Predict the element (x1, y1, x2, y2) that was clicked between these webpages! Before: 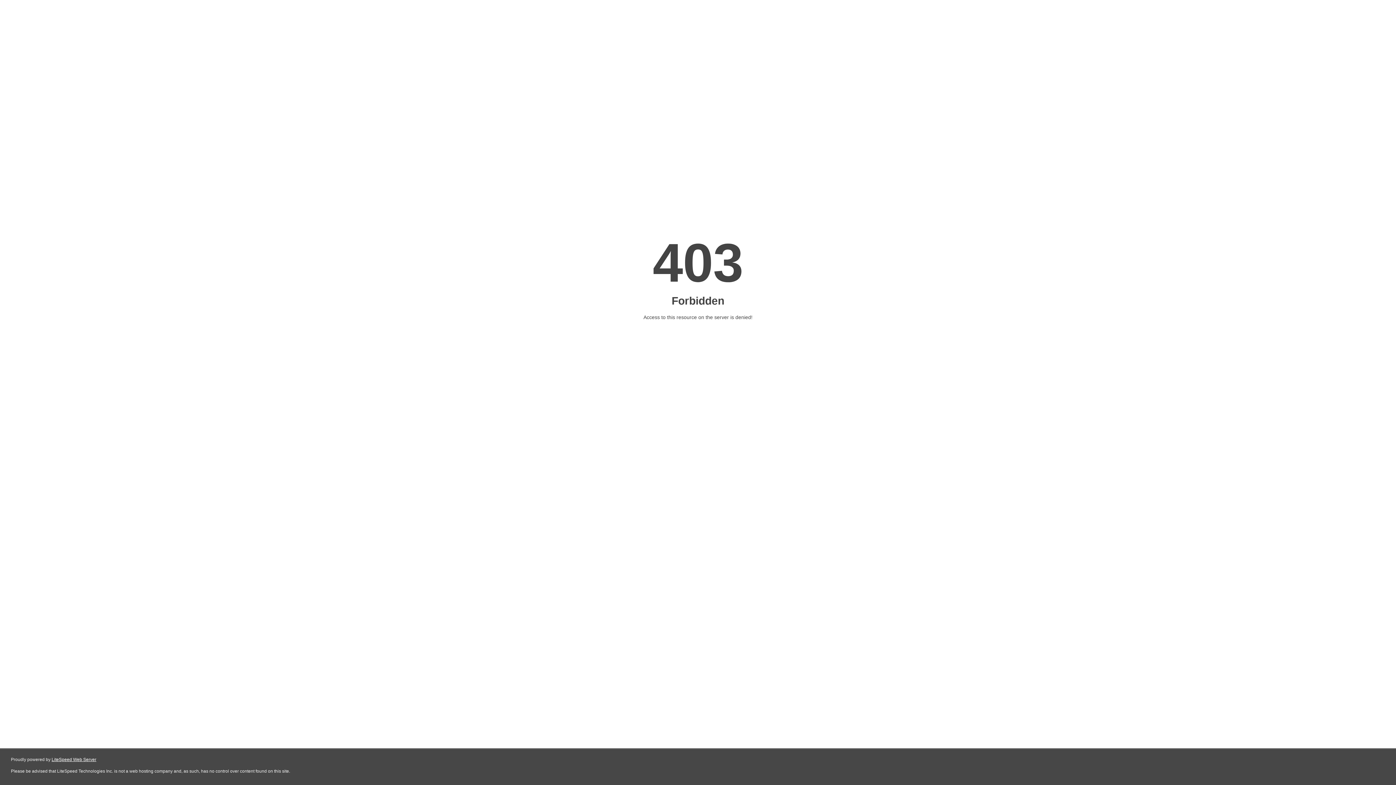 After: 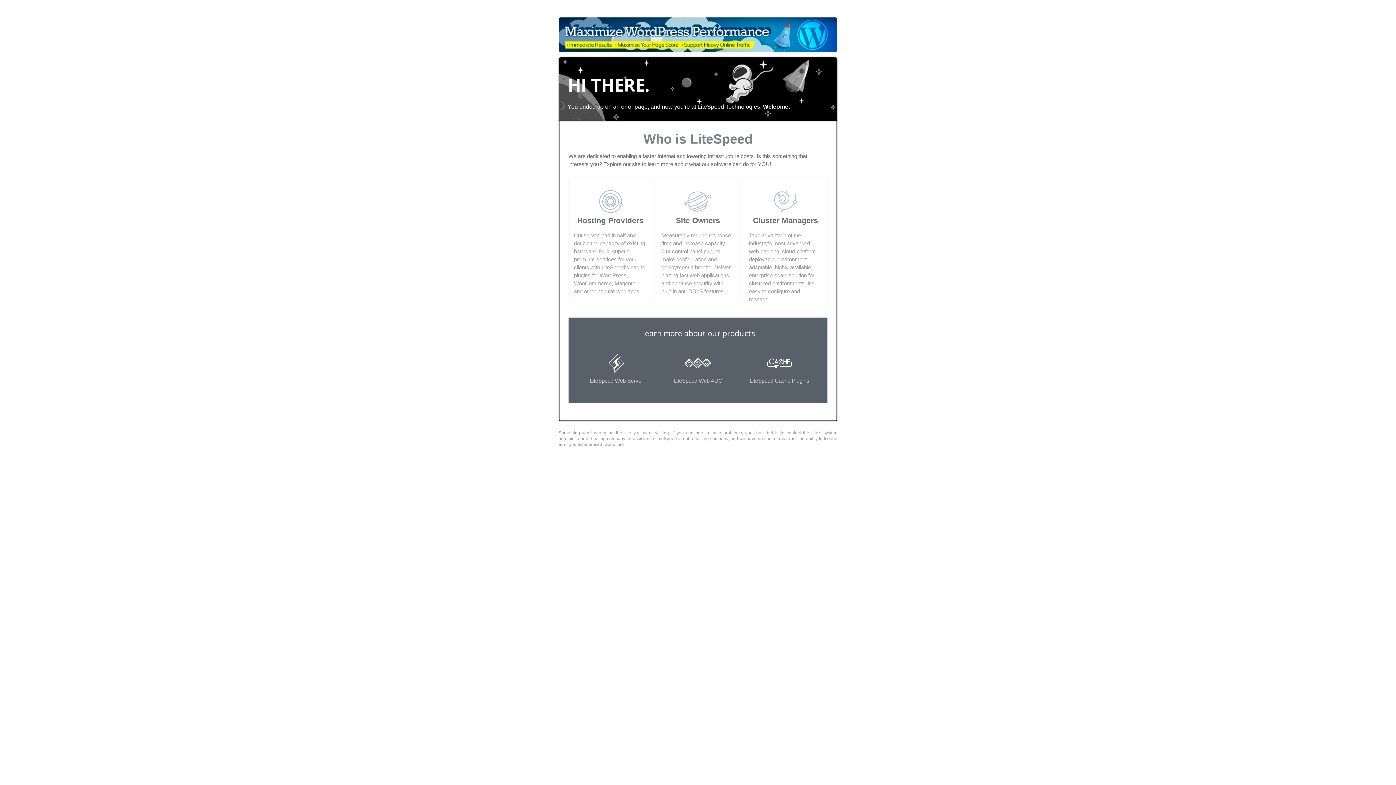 Action: bbox: (51, 757, 96, 762) label: LiteSpeed Web Server